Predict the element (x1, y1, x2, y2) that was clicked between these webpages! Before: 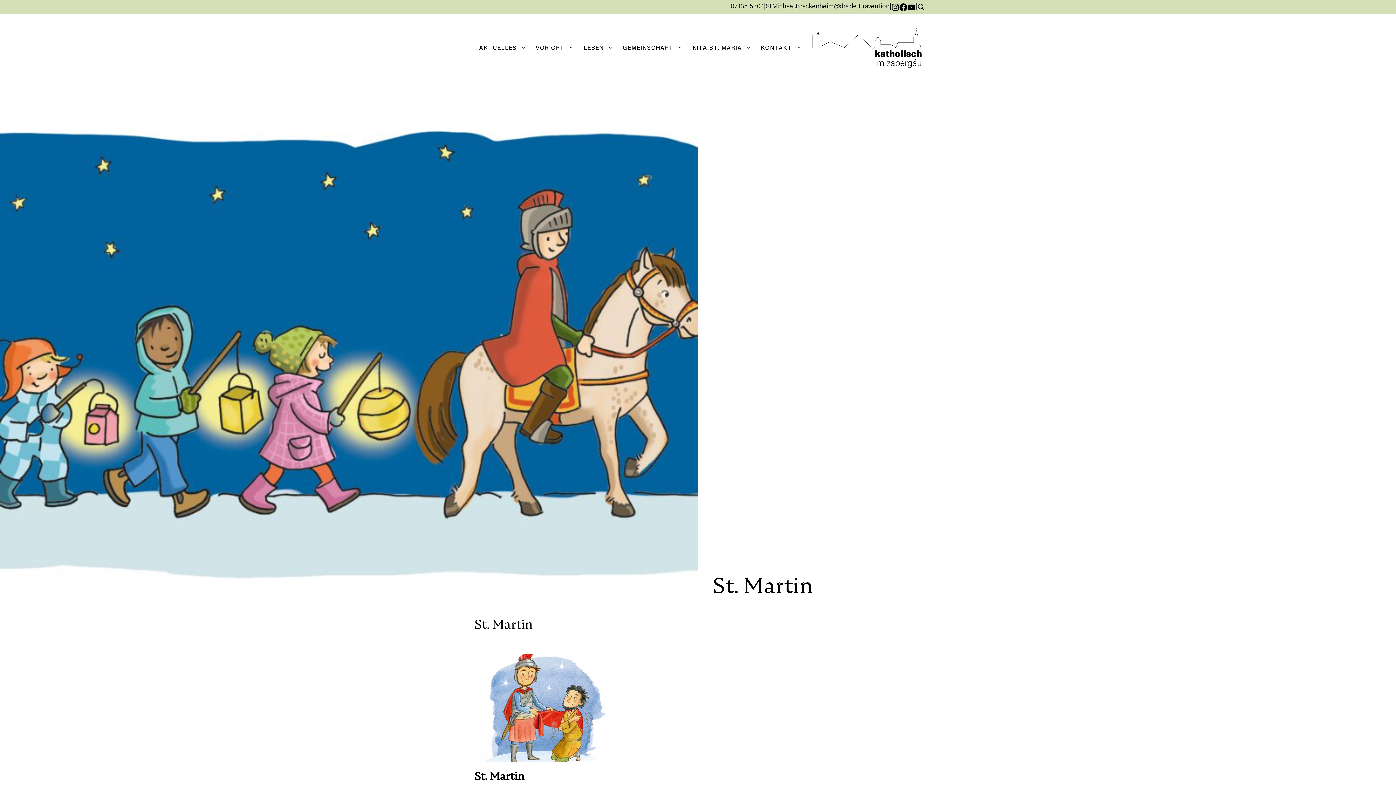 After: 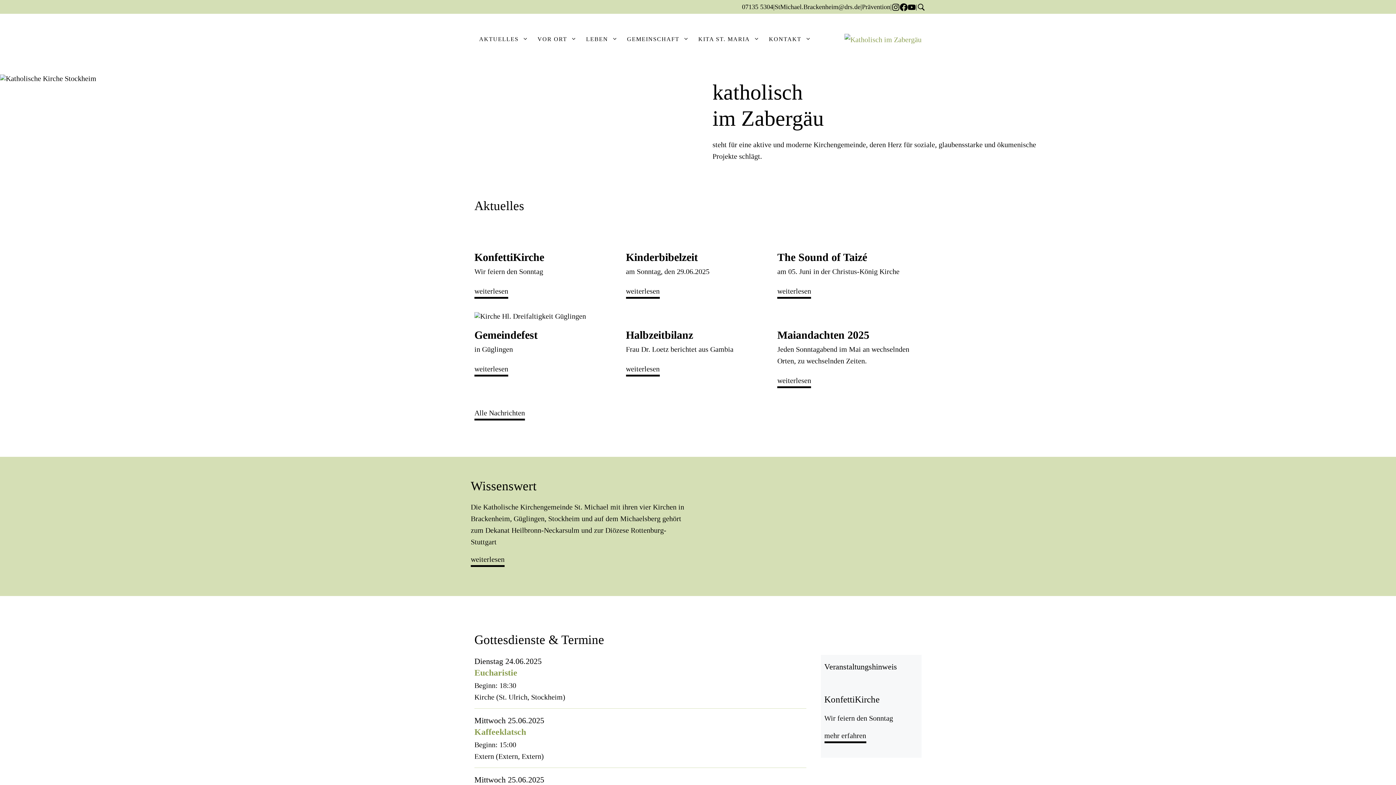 Action: bbox: (812, 44, 921, 51)